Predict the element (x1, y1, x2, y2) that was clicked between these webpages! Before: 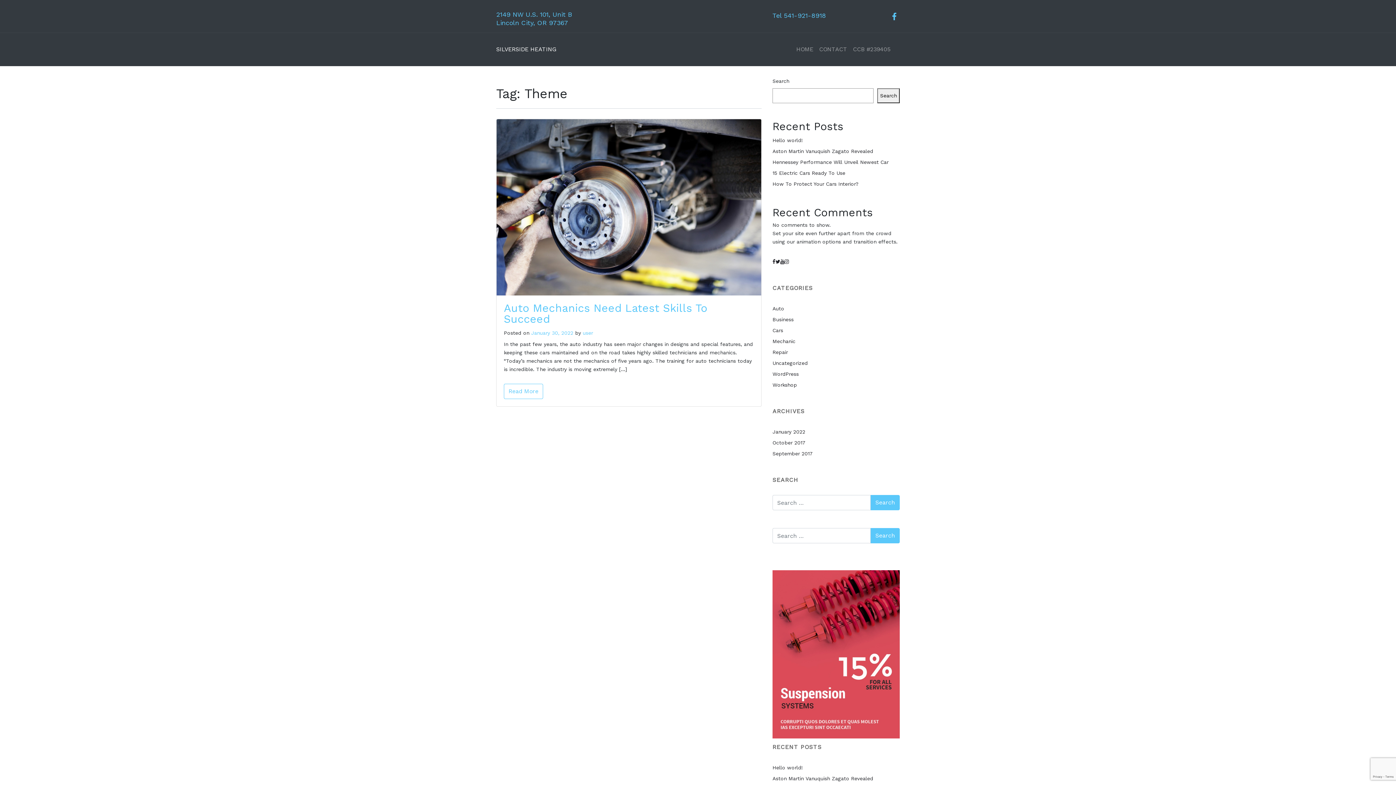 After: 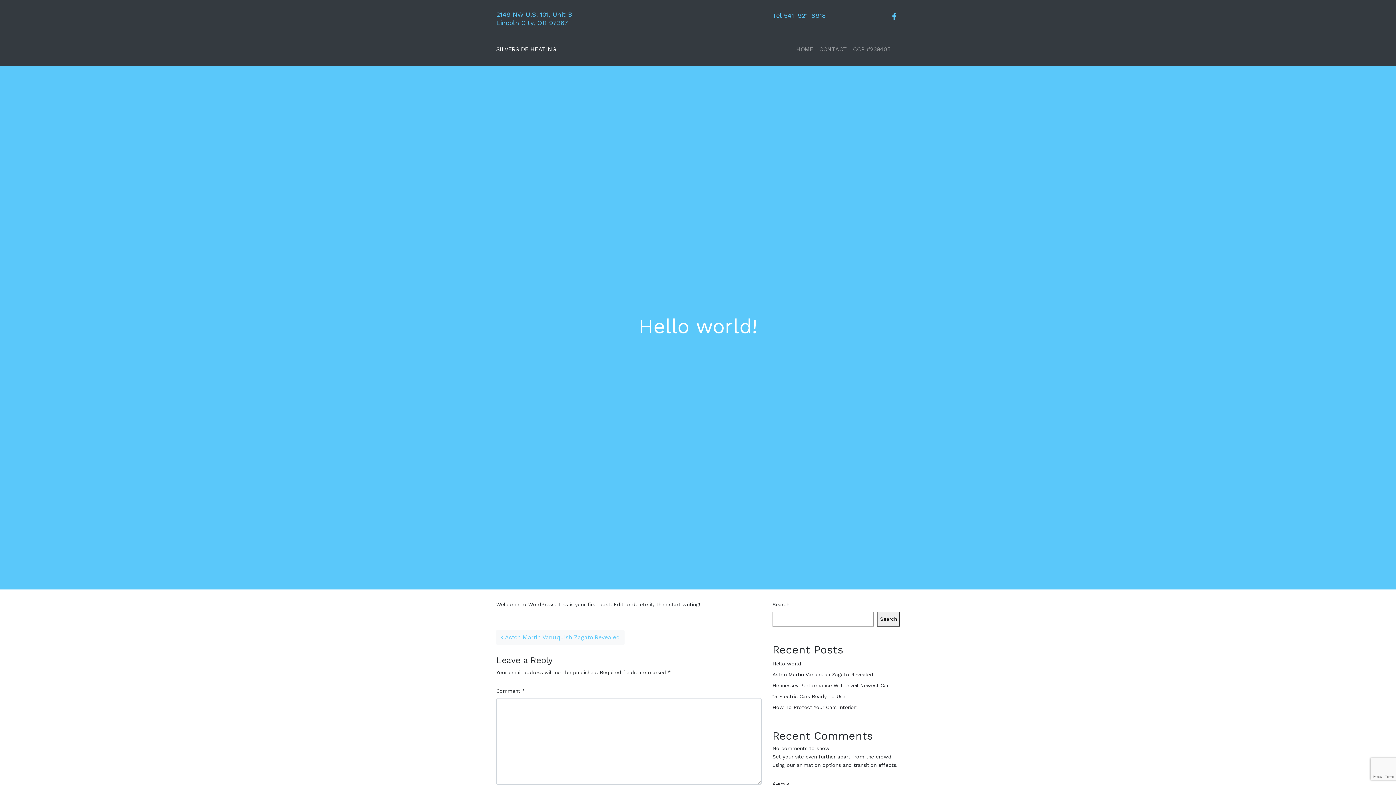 Action: bbox: (772, 765, 802, 770) label: Hello world!